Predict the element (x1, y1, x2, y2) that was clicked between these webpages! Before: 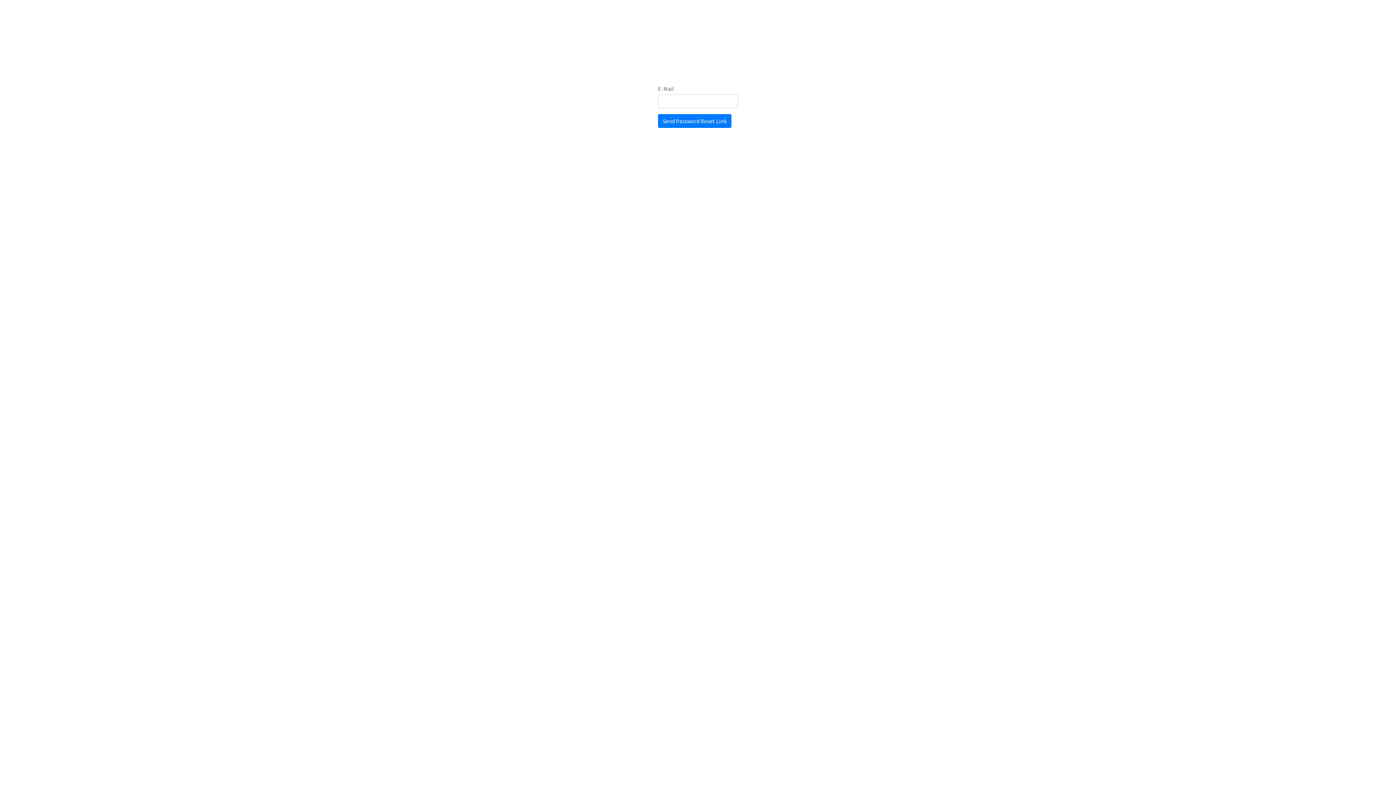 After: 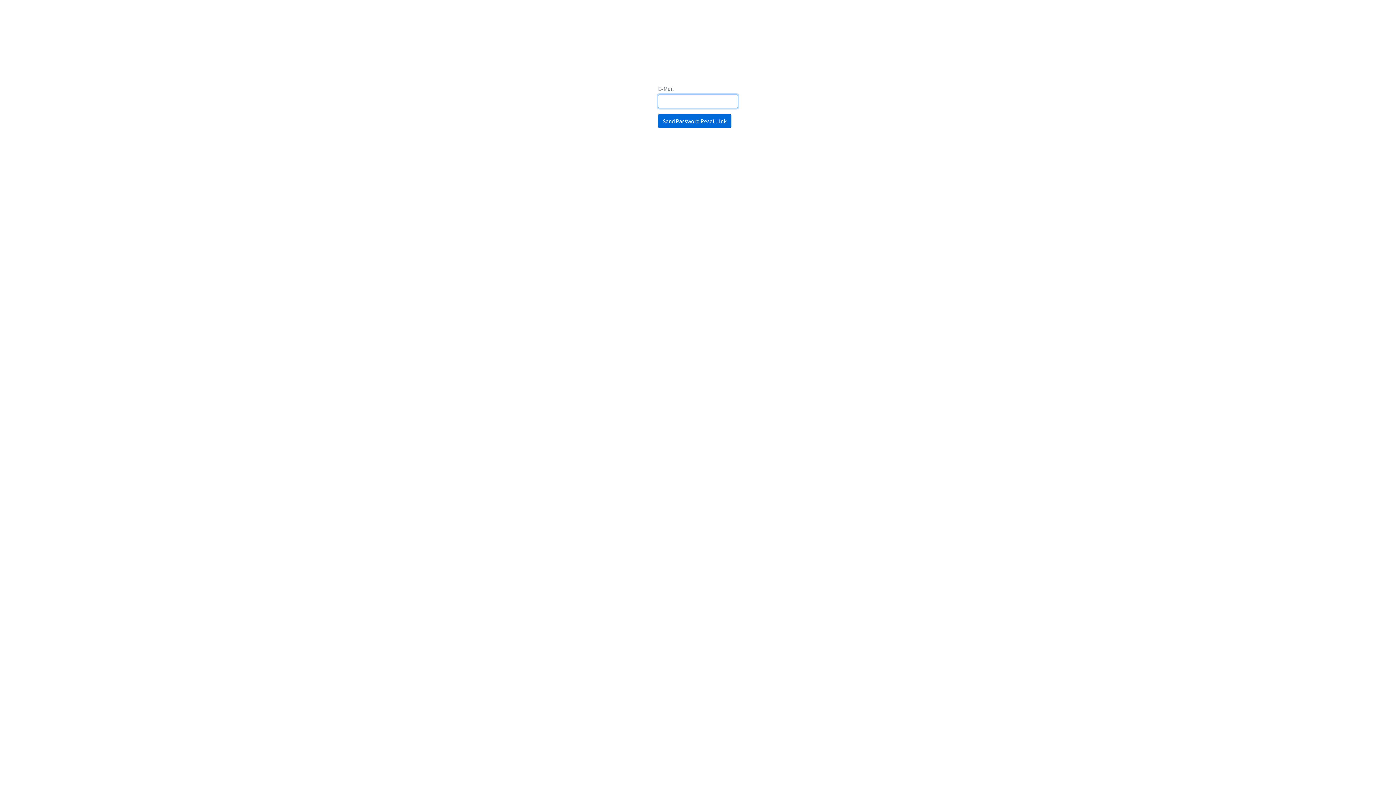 Action: label: Send Password Reset Link bbox: (658, 114, 731, 128)